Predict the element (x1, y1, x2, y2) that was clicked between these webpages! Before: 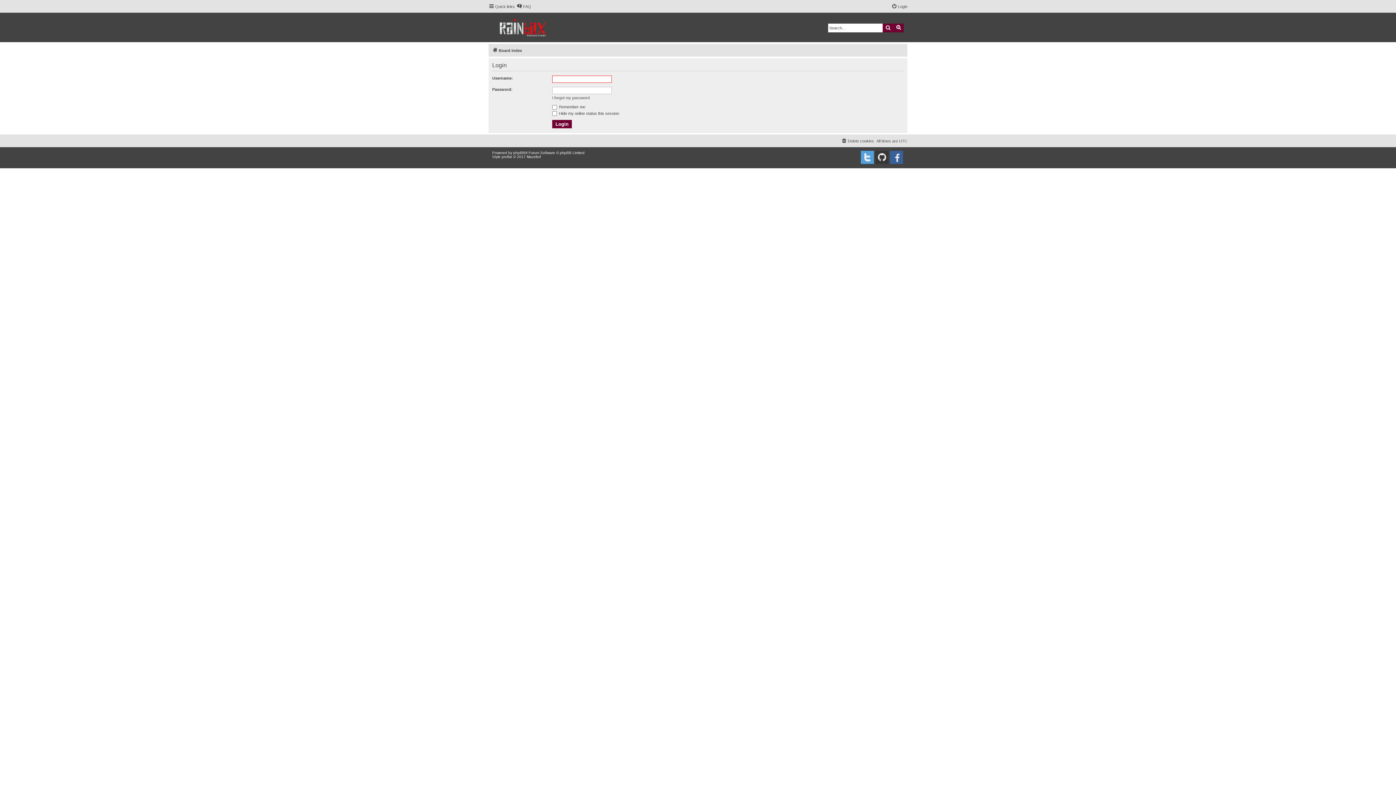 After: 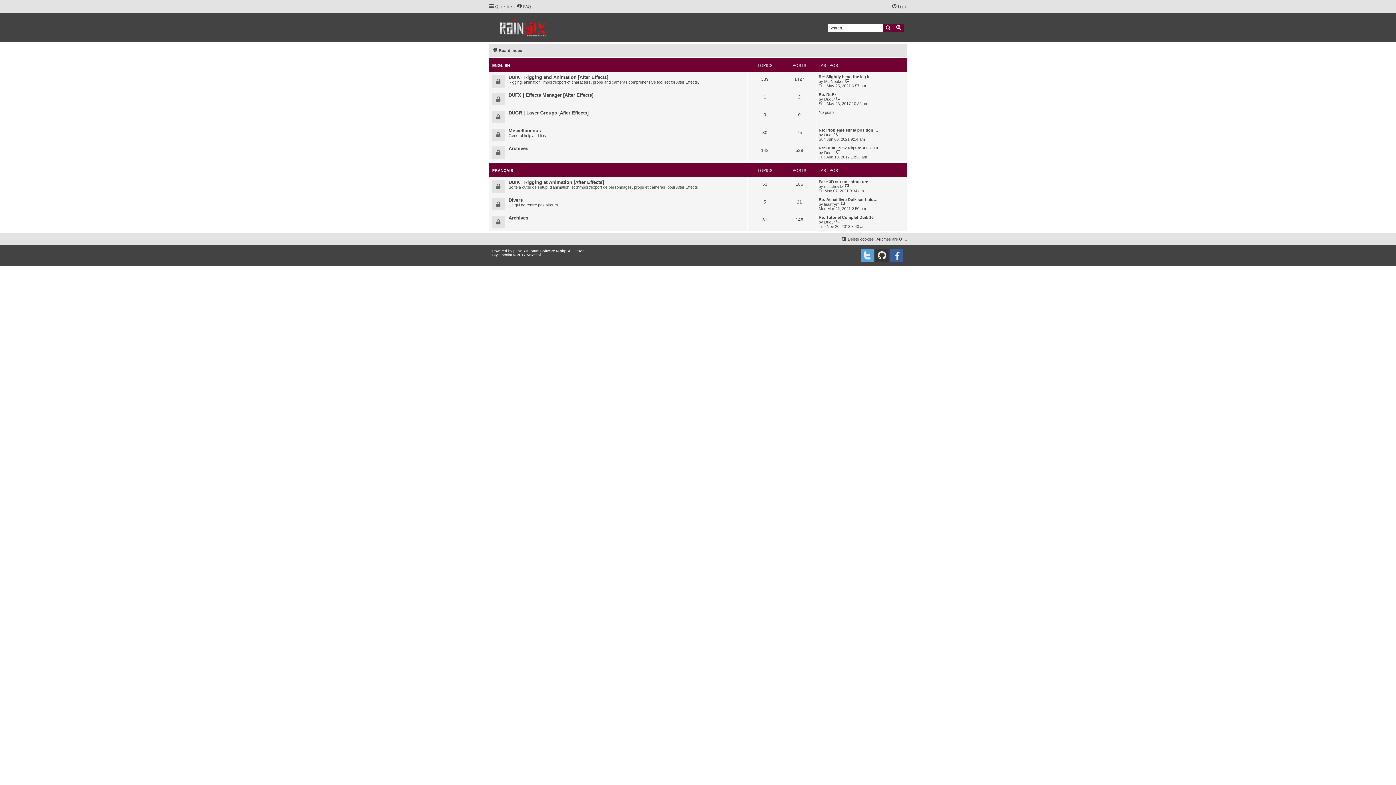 Action: bbox: (488, 14, 558, 40)